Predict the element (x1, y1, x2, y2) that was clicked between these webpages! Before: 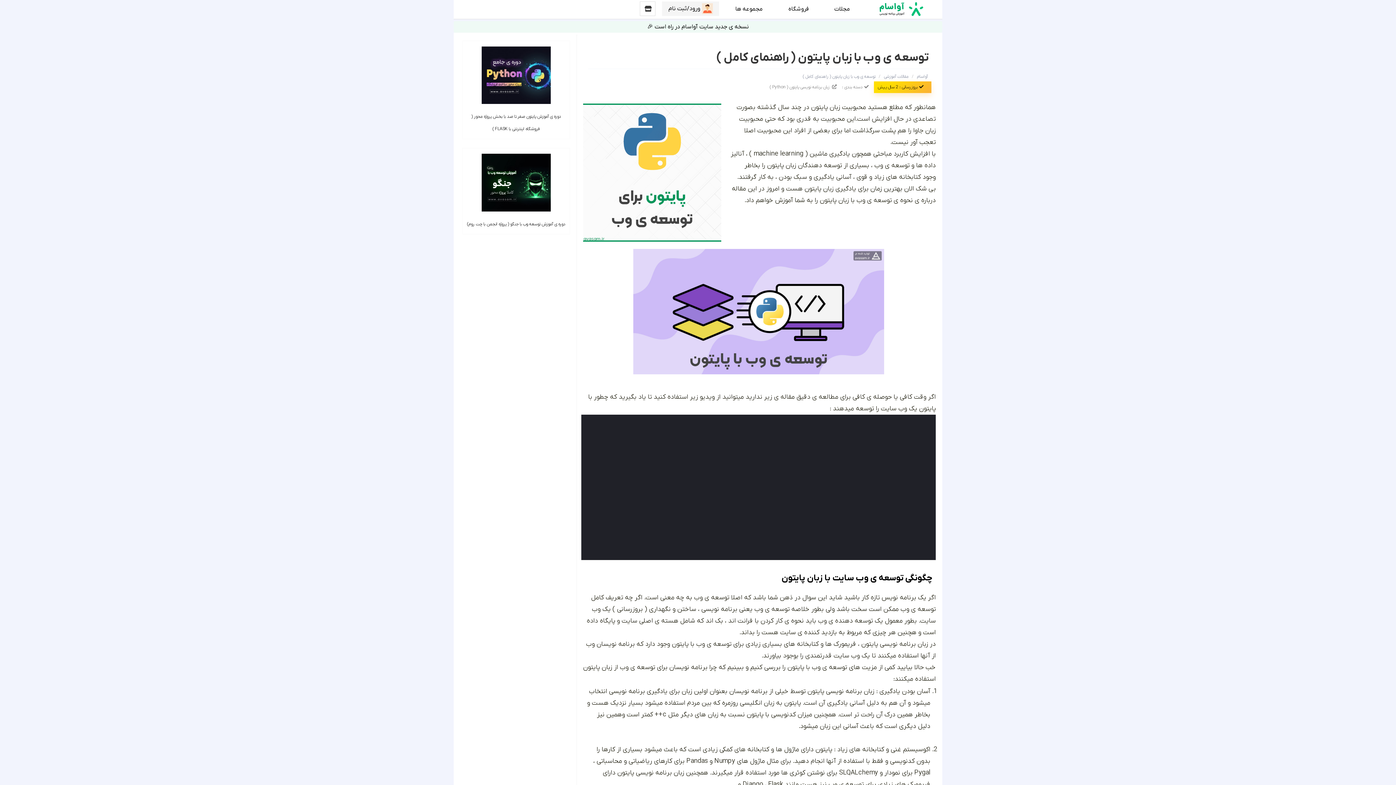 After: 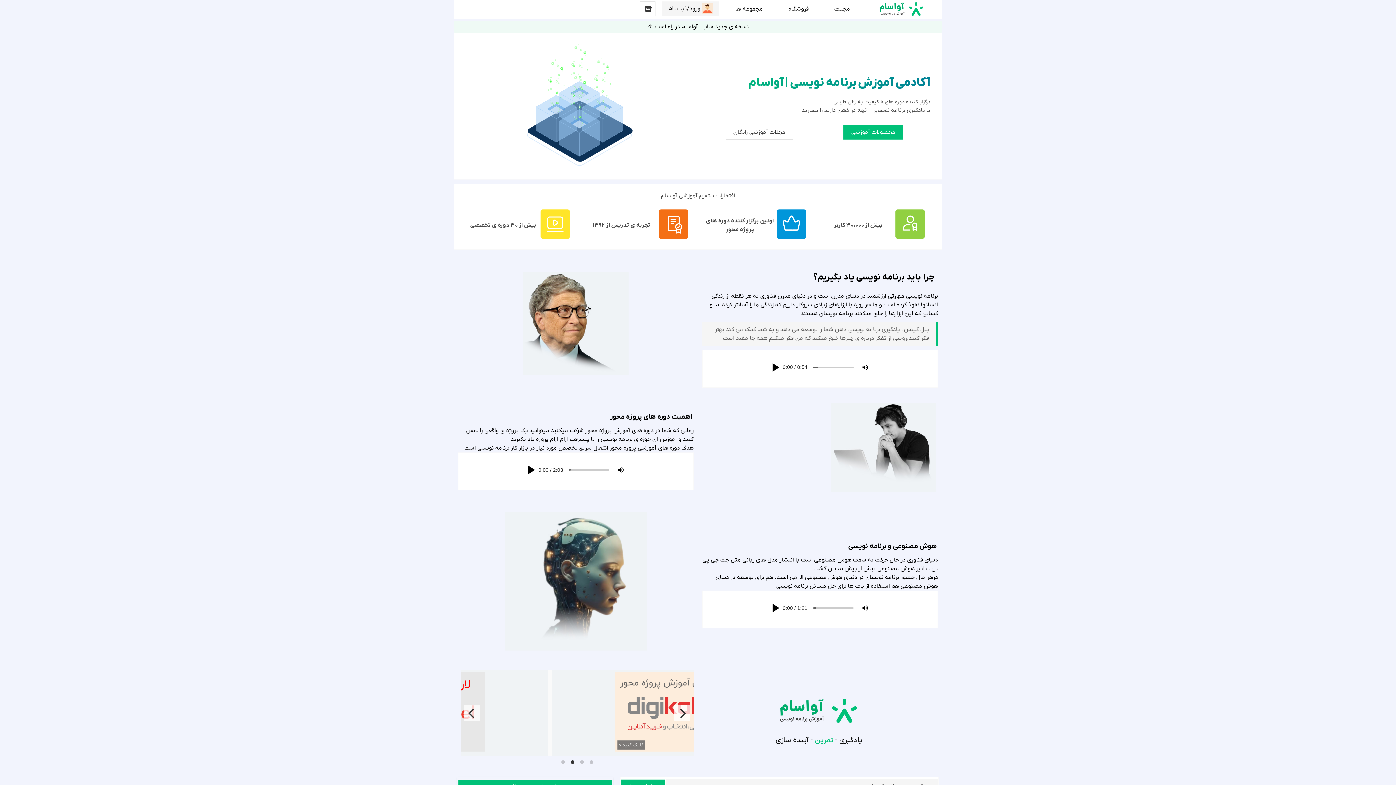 Action: bbox: (913, 74, 928, 78) label: آواسام